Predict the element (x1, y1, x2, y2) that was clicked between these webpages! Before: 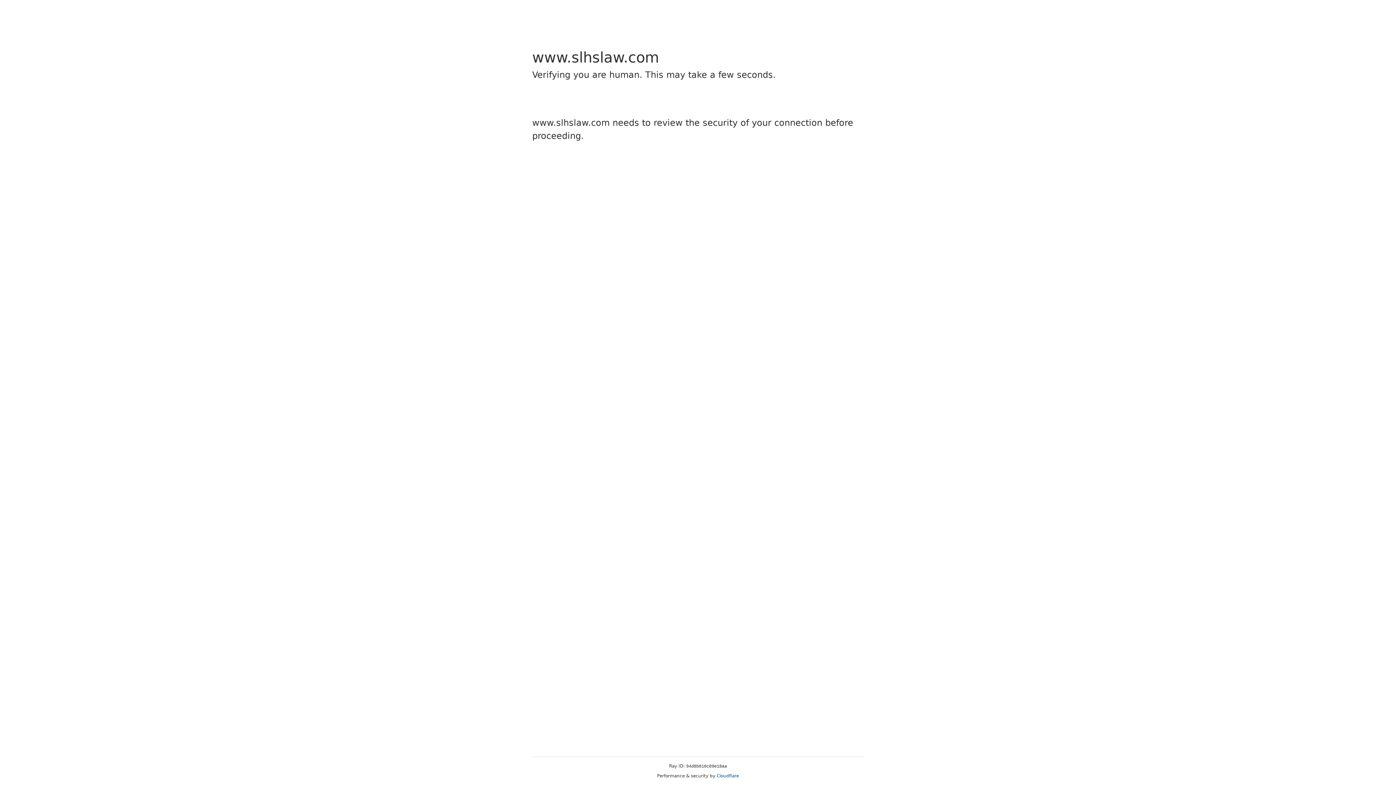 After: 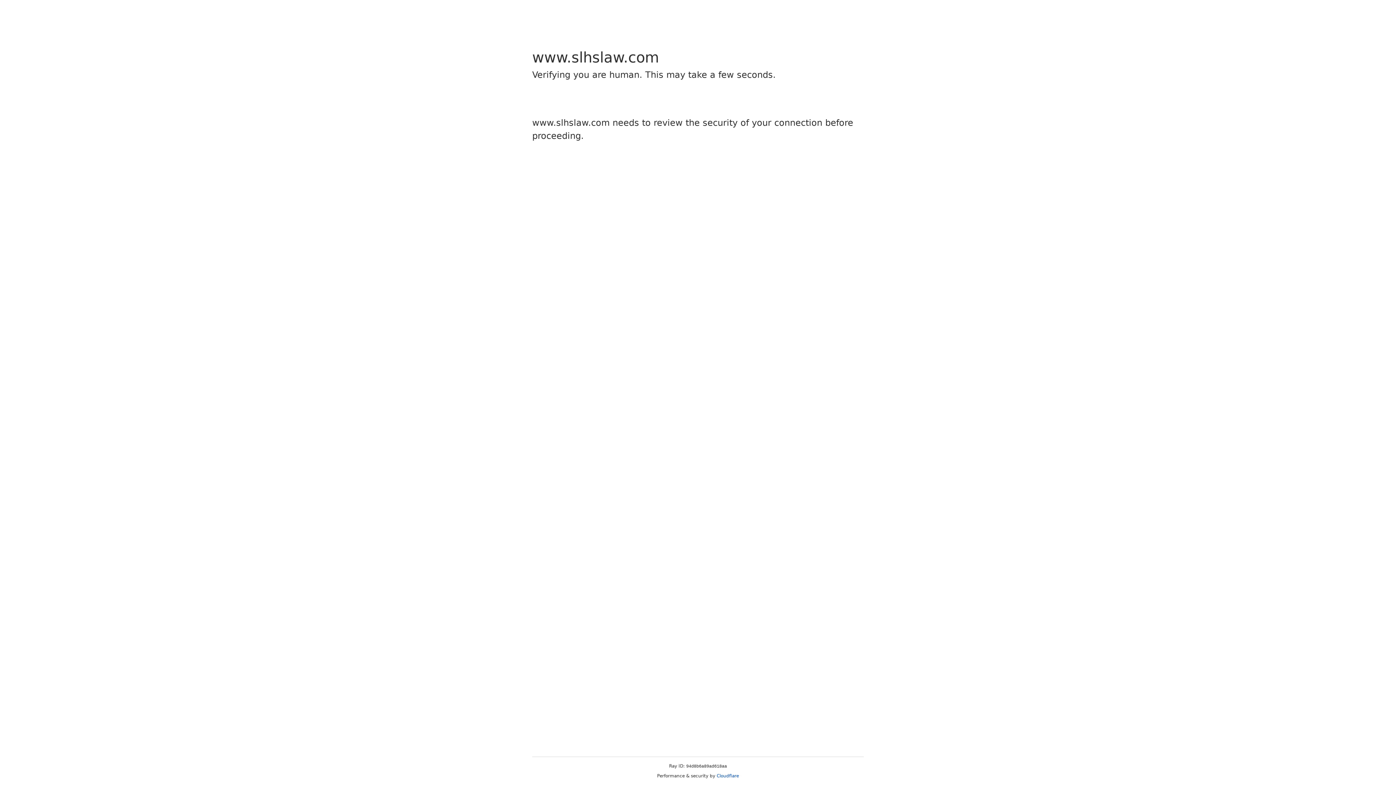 Action: label: Cloudflare bbox: (716, 773, 739, 778)